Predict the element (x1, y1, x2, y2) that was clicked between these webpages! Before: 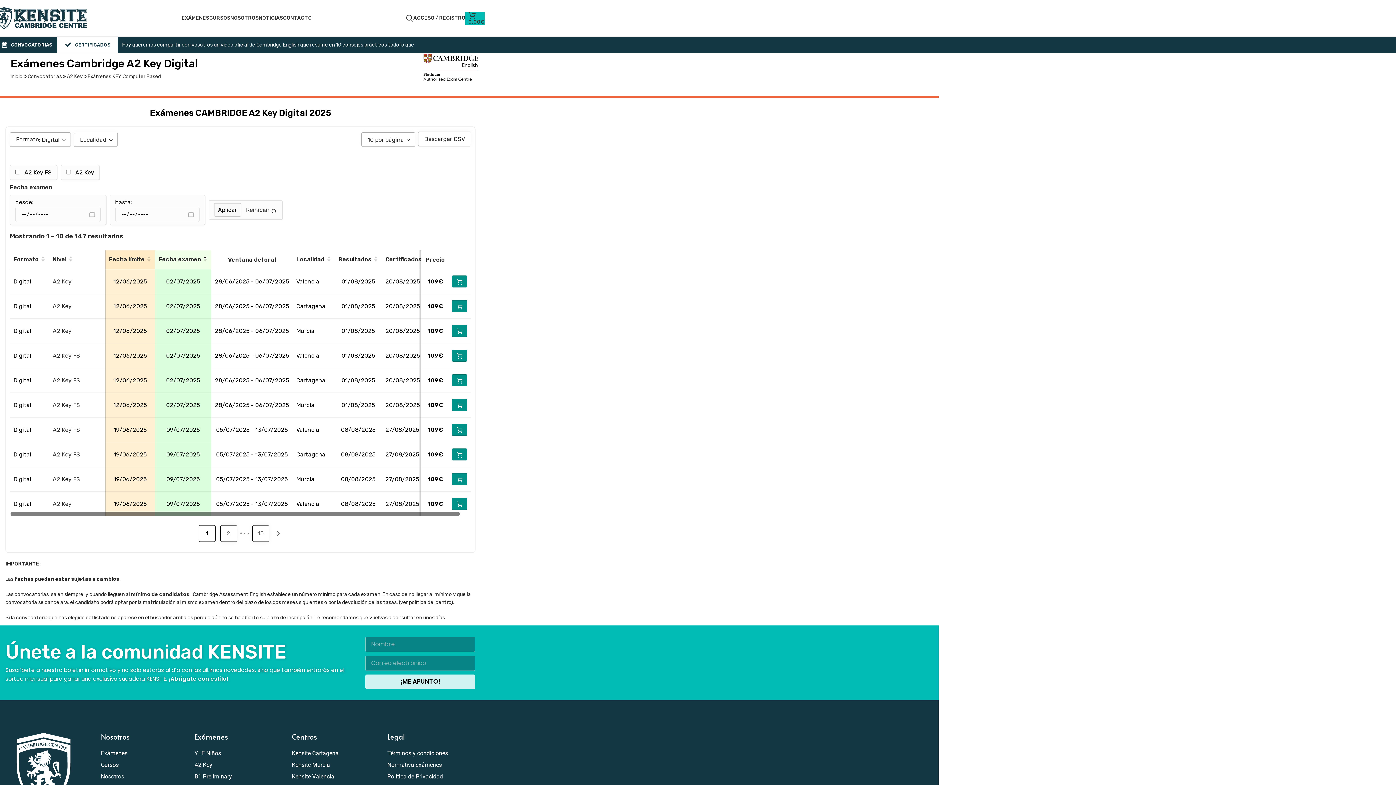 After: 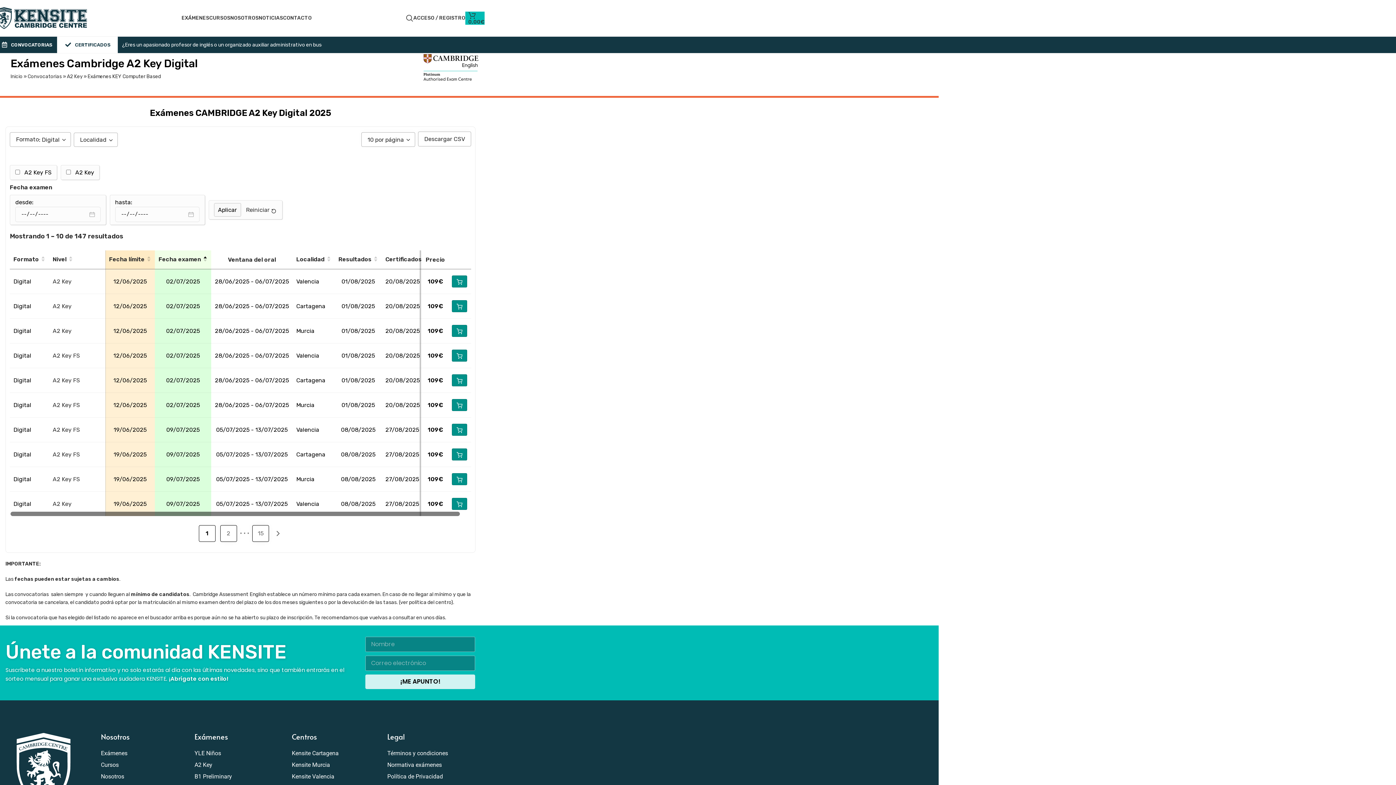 Action: bbox: (291, 759, 348, 771) label: Kensite Murcia